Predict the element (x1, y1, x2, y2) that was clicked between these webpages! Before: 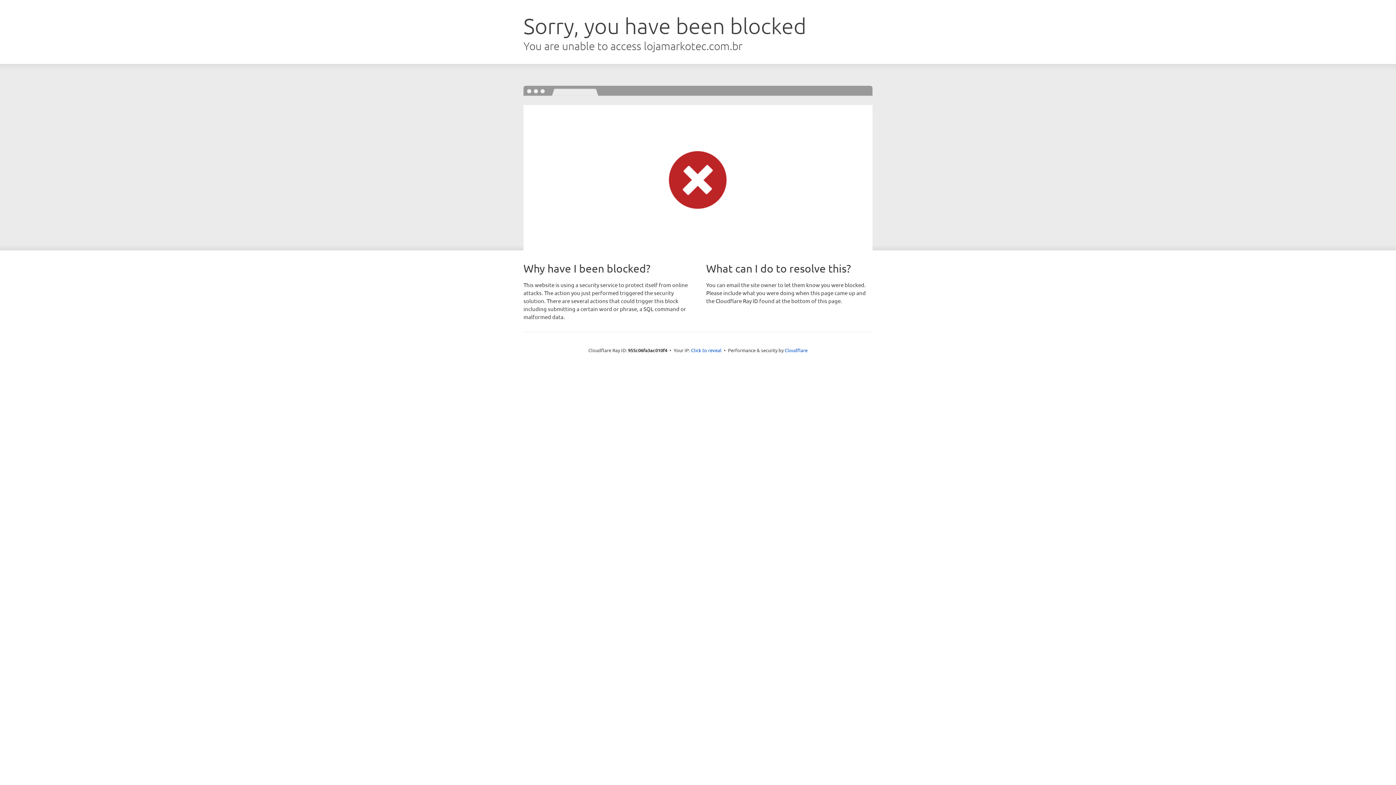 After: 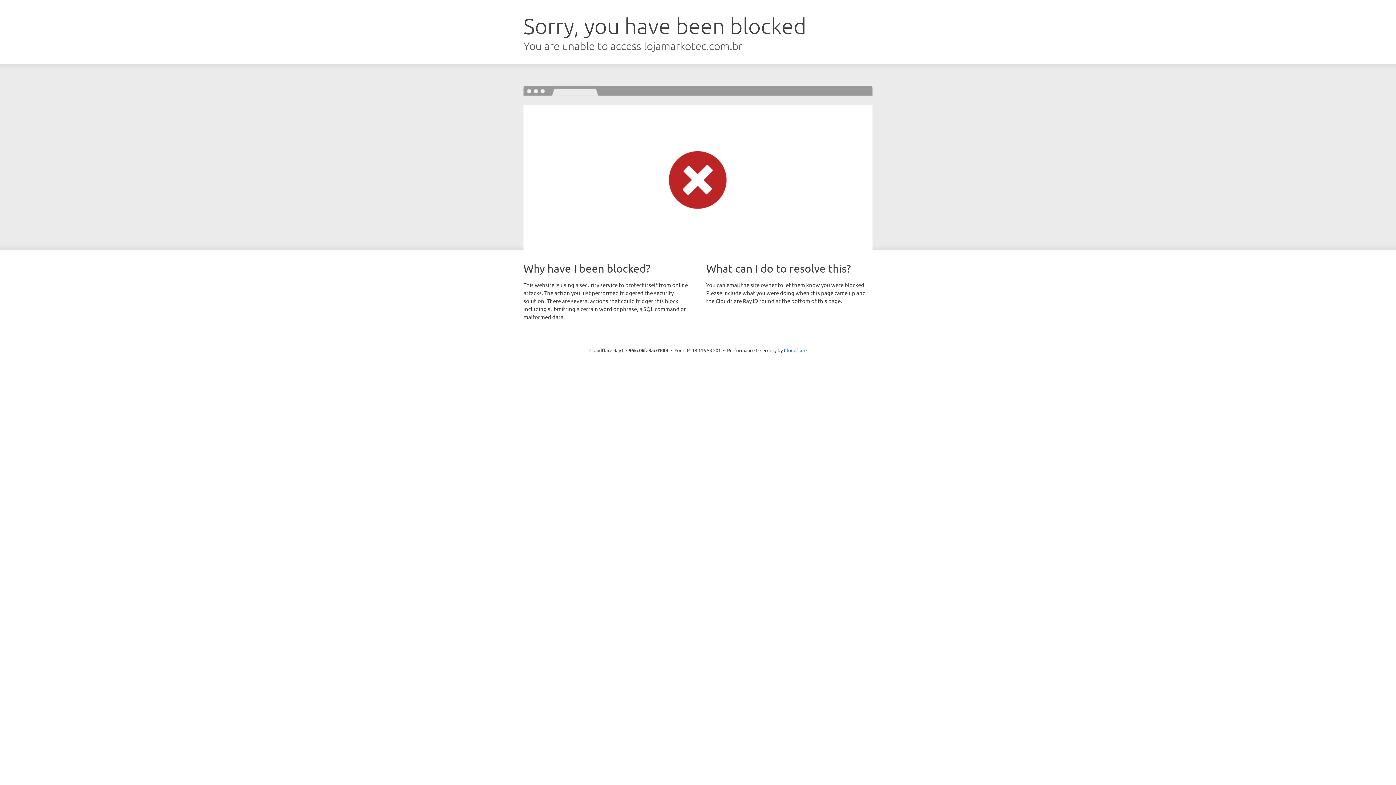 Action: bbox: (691, 346, 721, 353) label: Click to reveal